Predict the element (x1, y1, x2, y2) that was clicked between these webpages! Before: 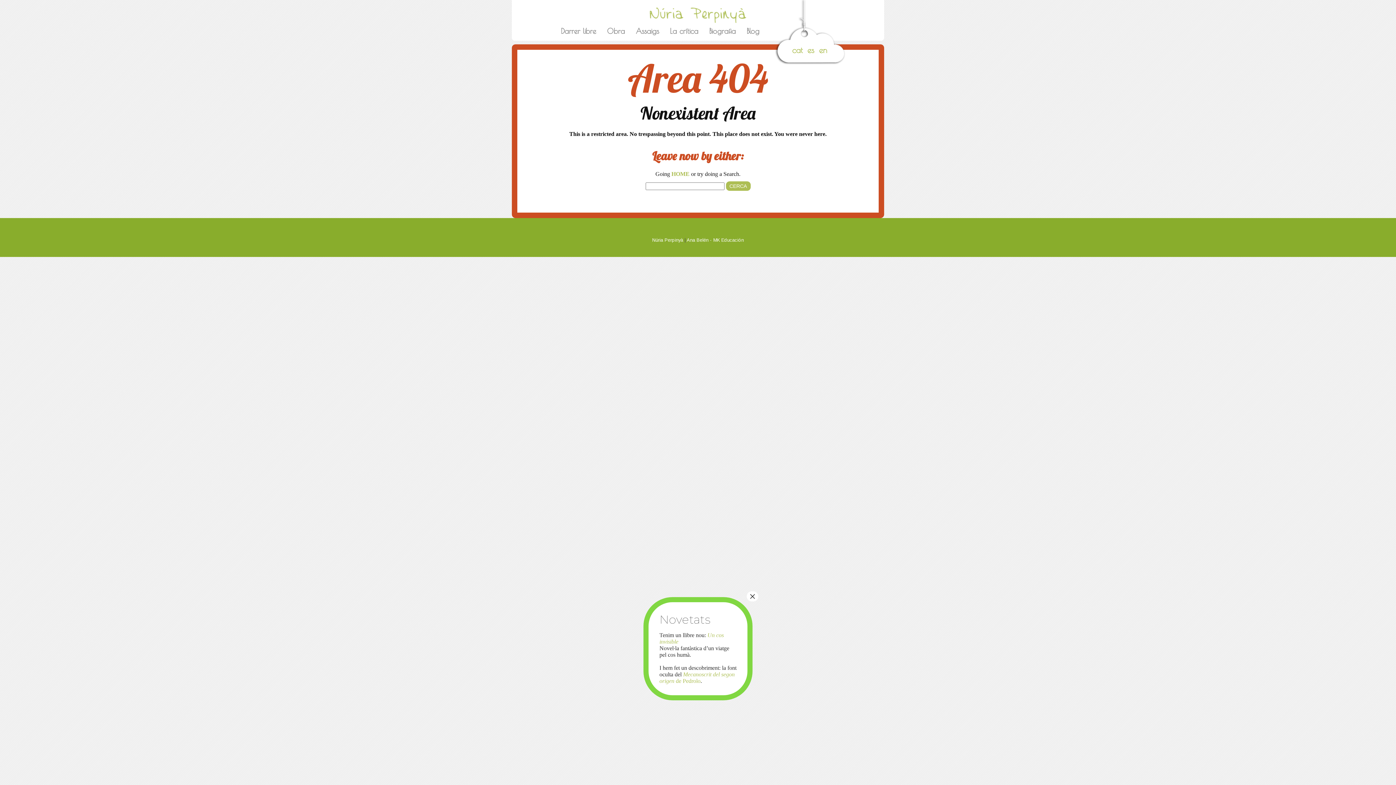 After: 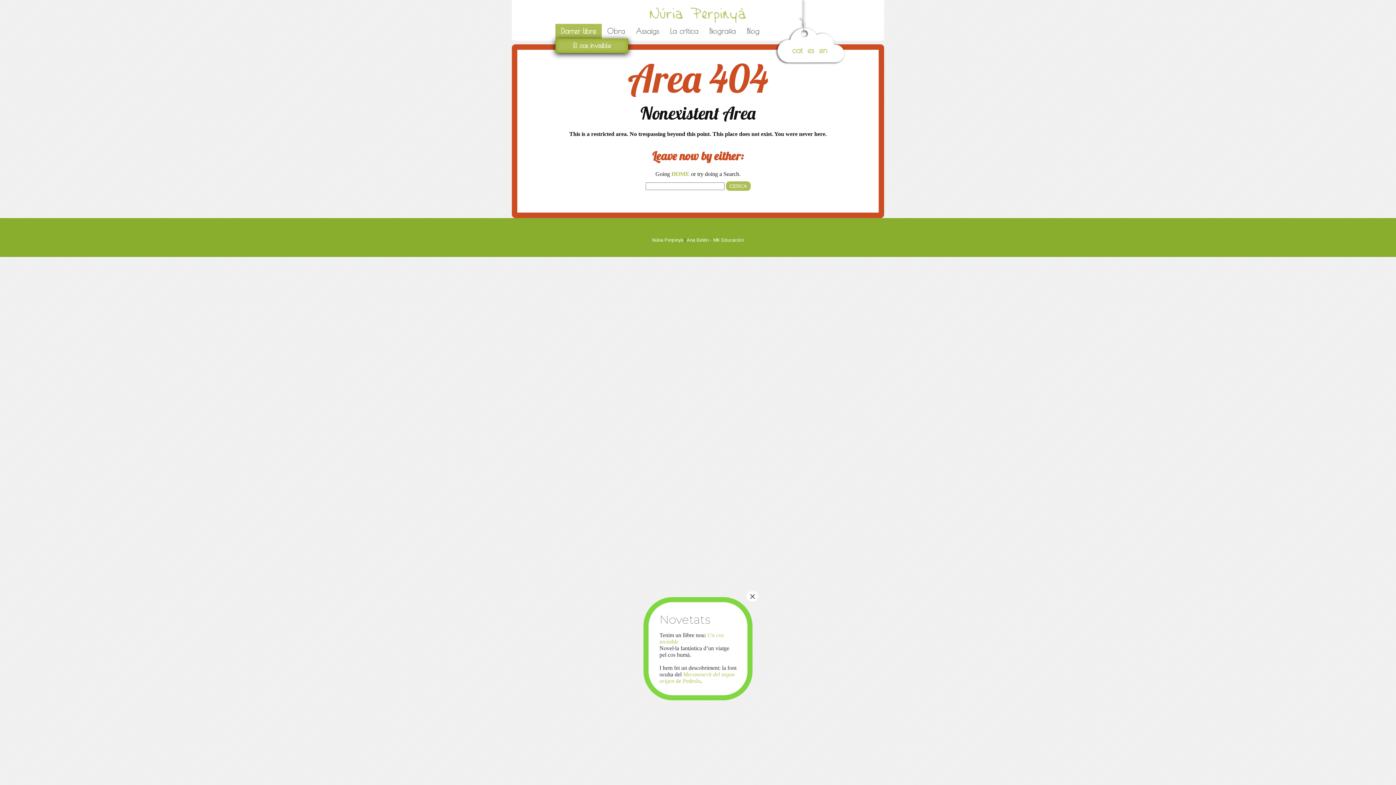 Action: label: Darrer libre bbox: (555, 24, 601, 38)